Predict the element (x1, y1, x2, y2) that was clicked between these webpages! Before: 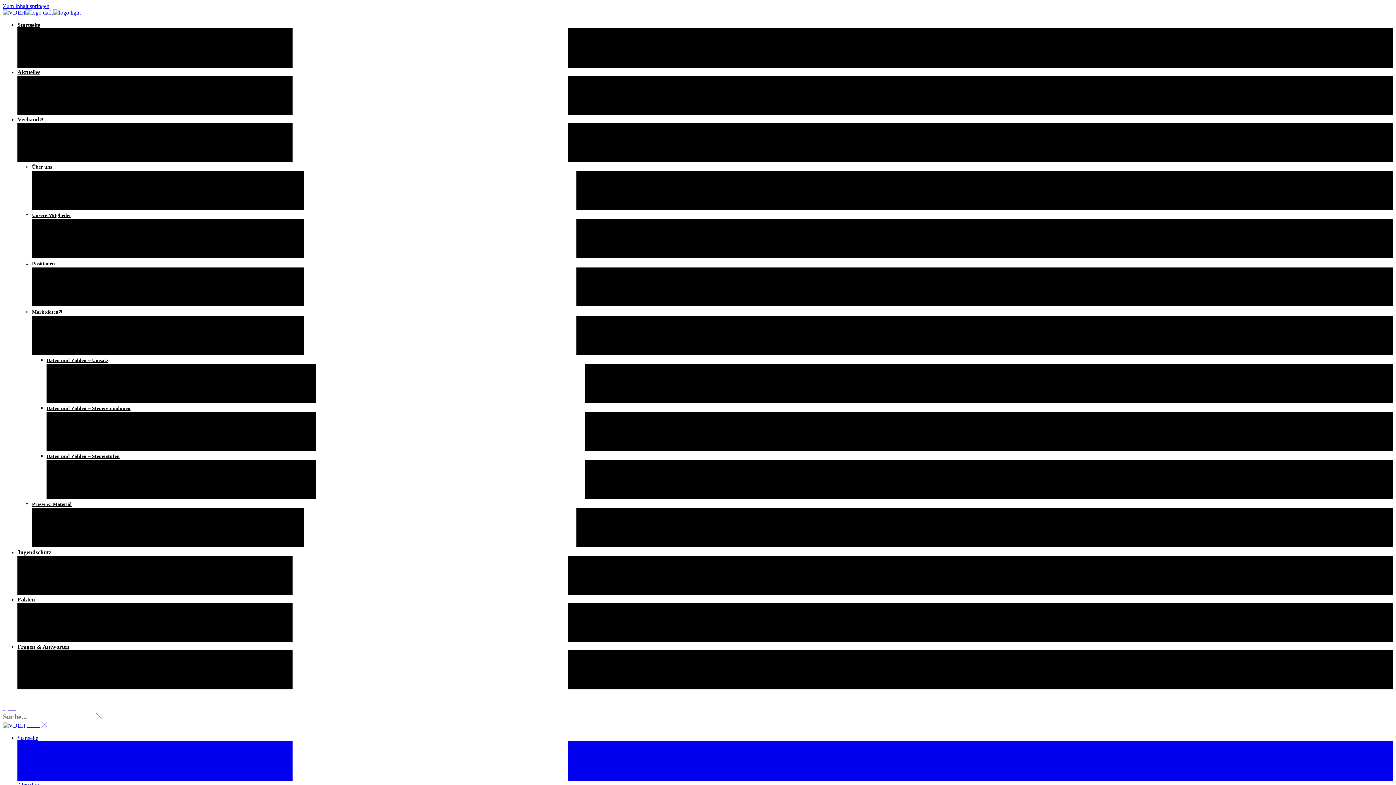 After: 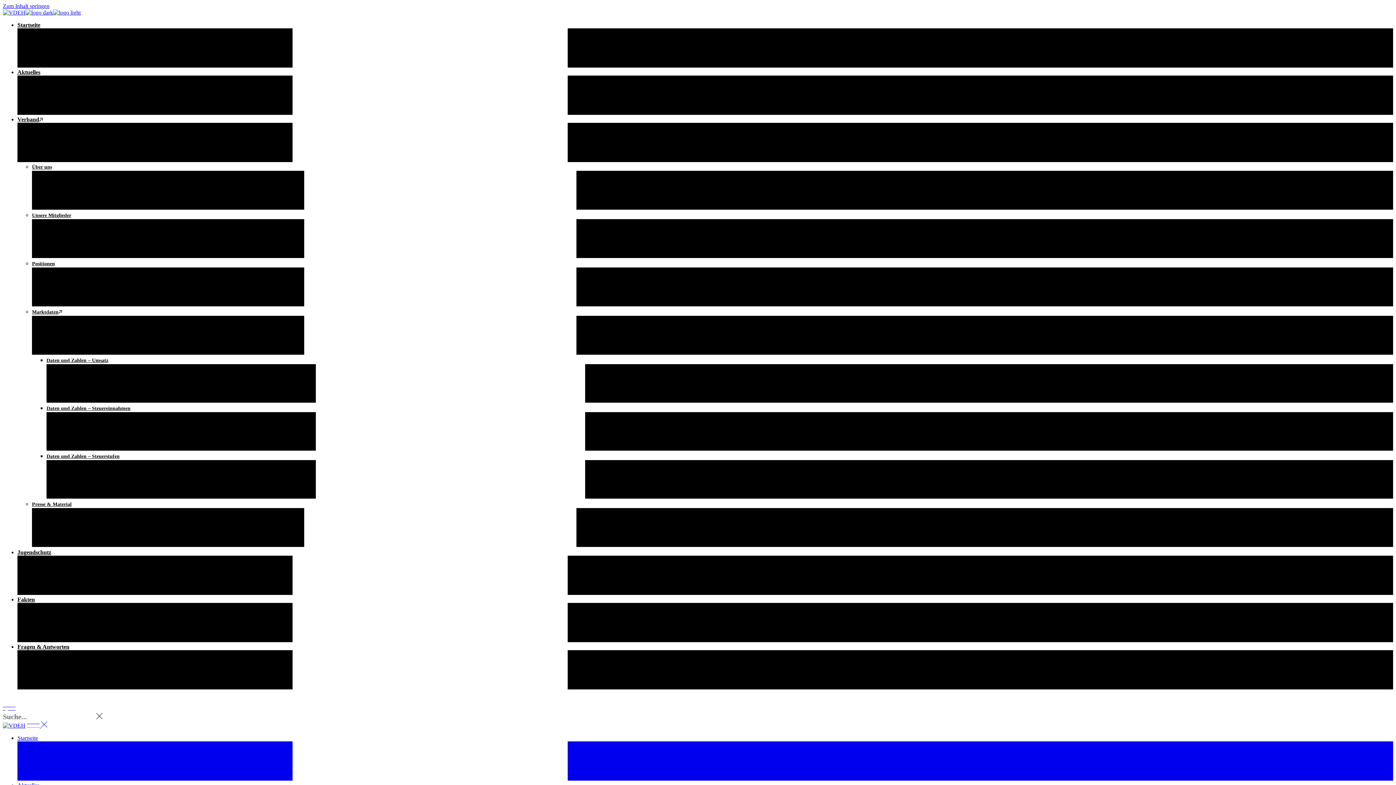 Action: bbox: (17, 643, 1393, 690) label: Fragen & Antworten